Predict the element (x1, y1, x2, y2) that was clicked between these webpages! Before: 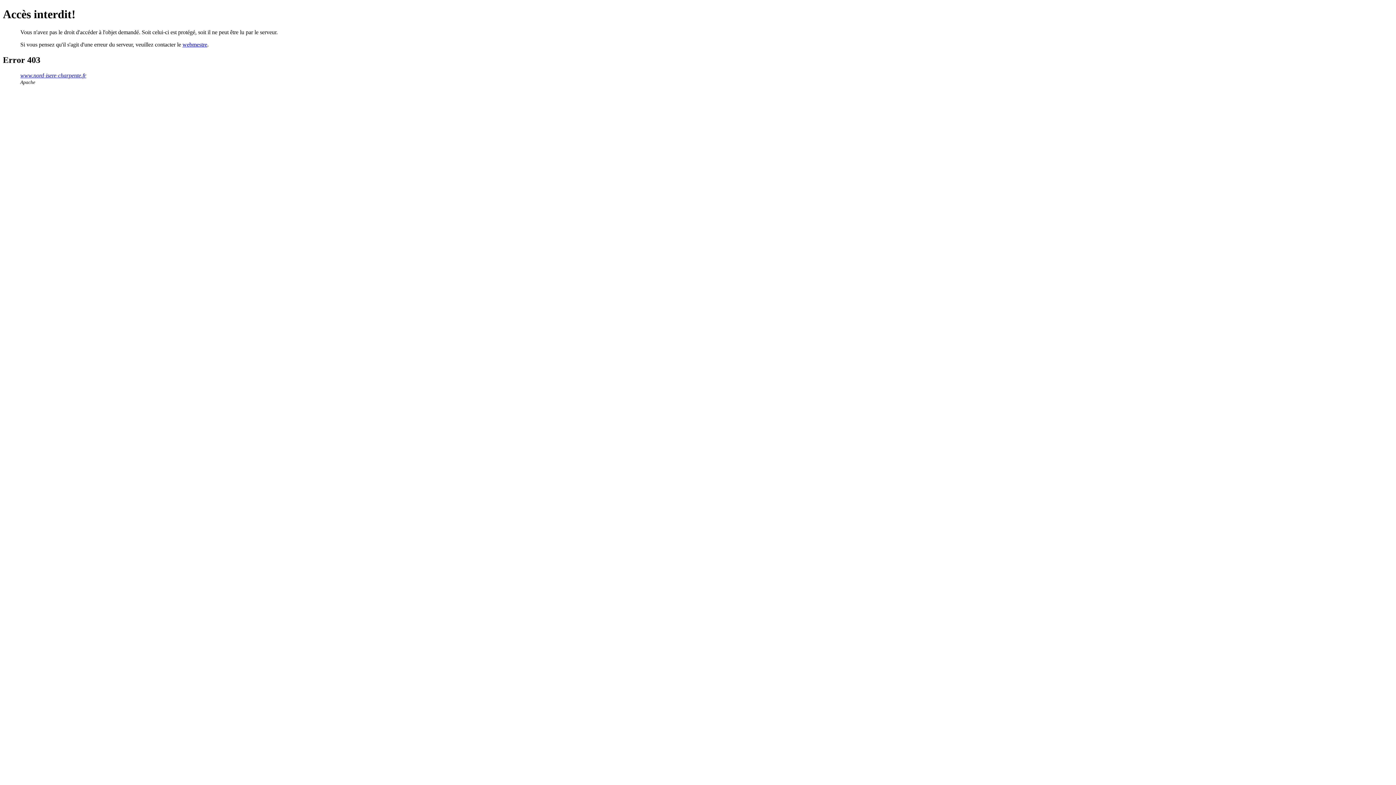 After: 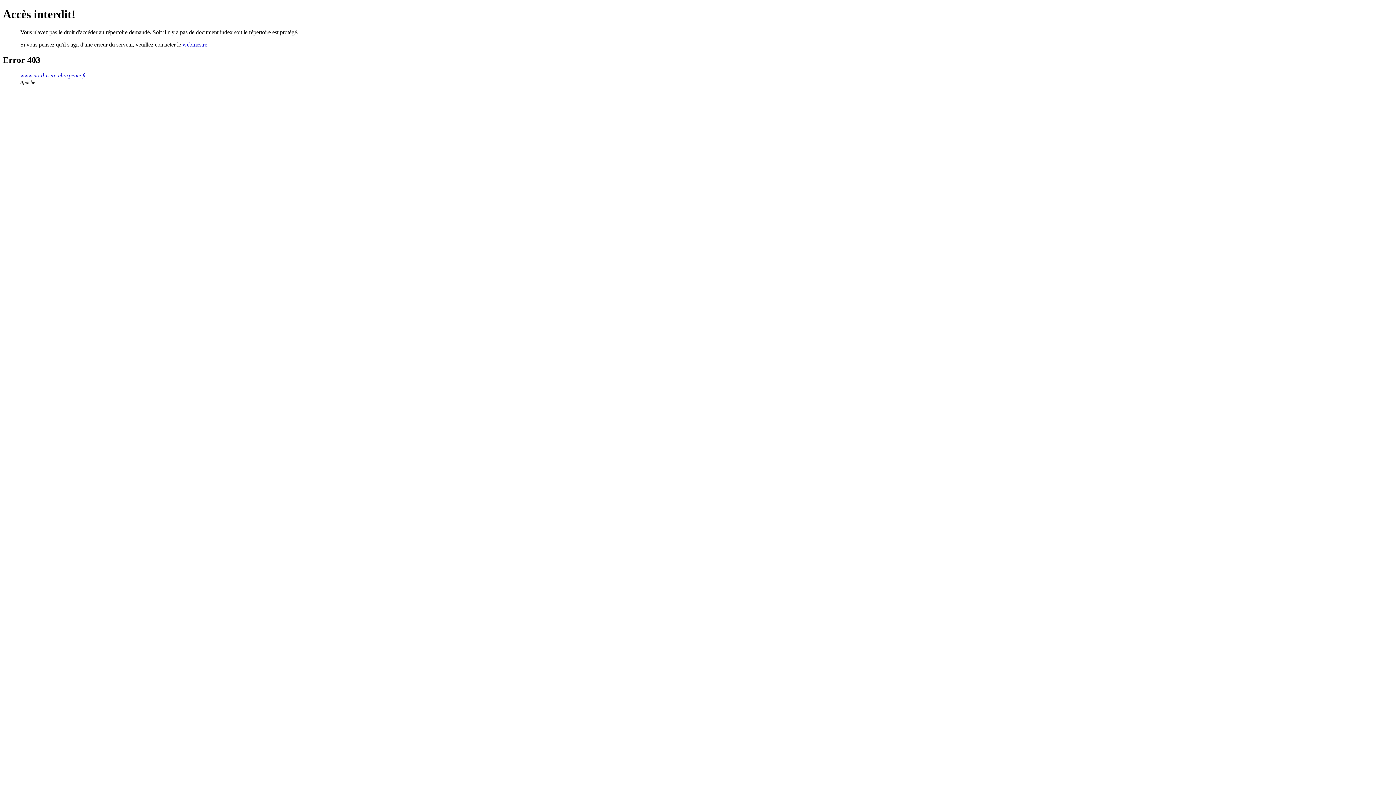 Action: label: www.nord-isere-charpente.fr bbox: (20, 72, 86, 78)